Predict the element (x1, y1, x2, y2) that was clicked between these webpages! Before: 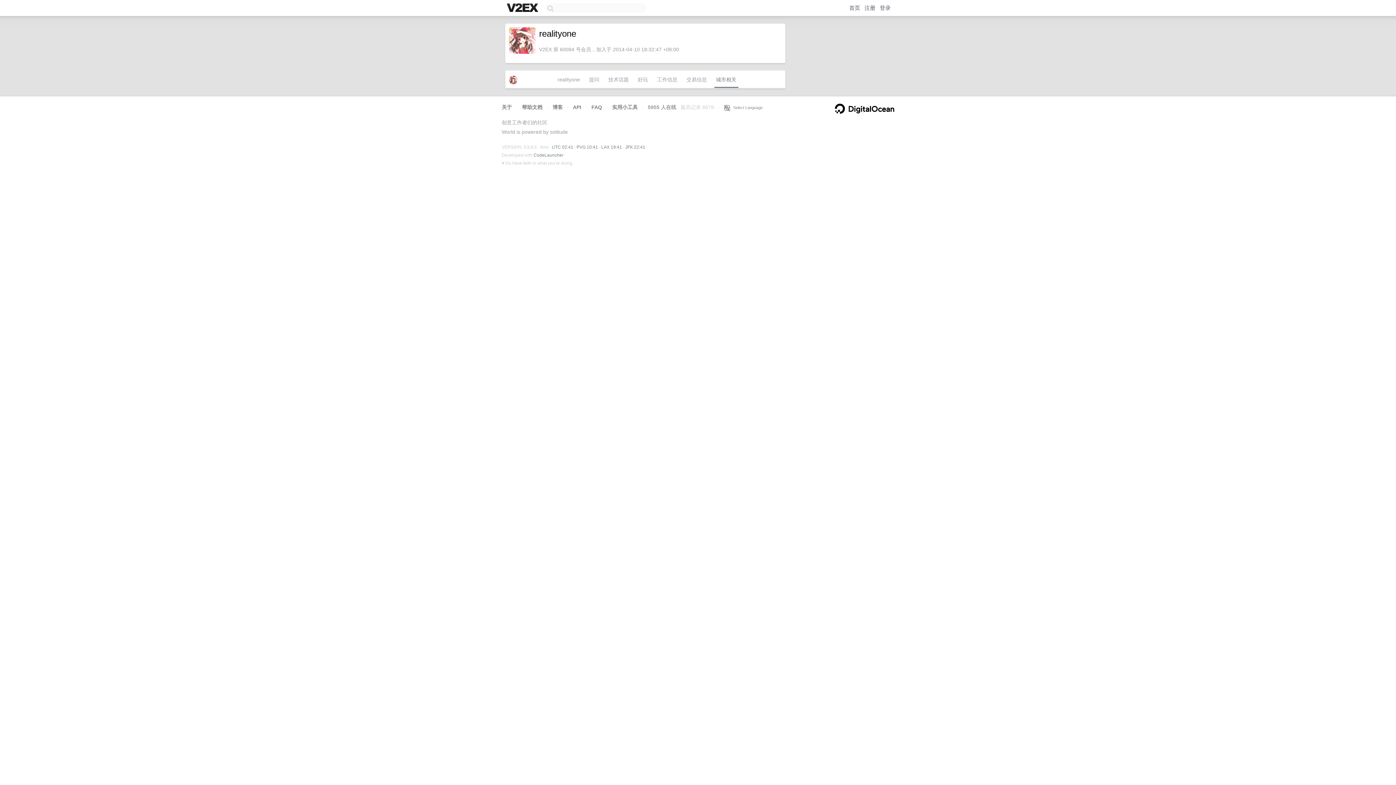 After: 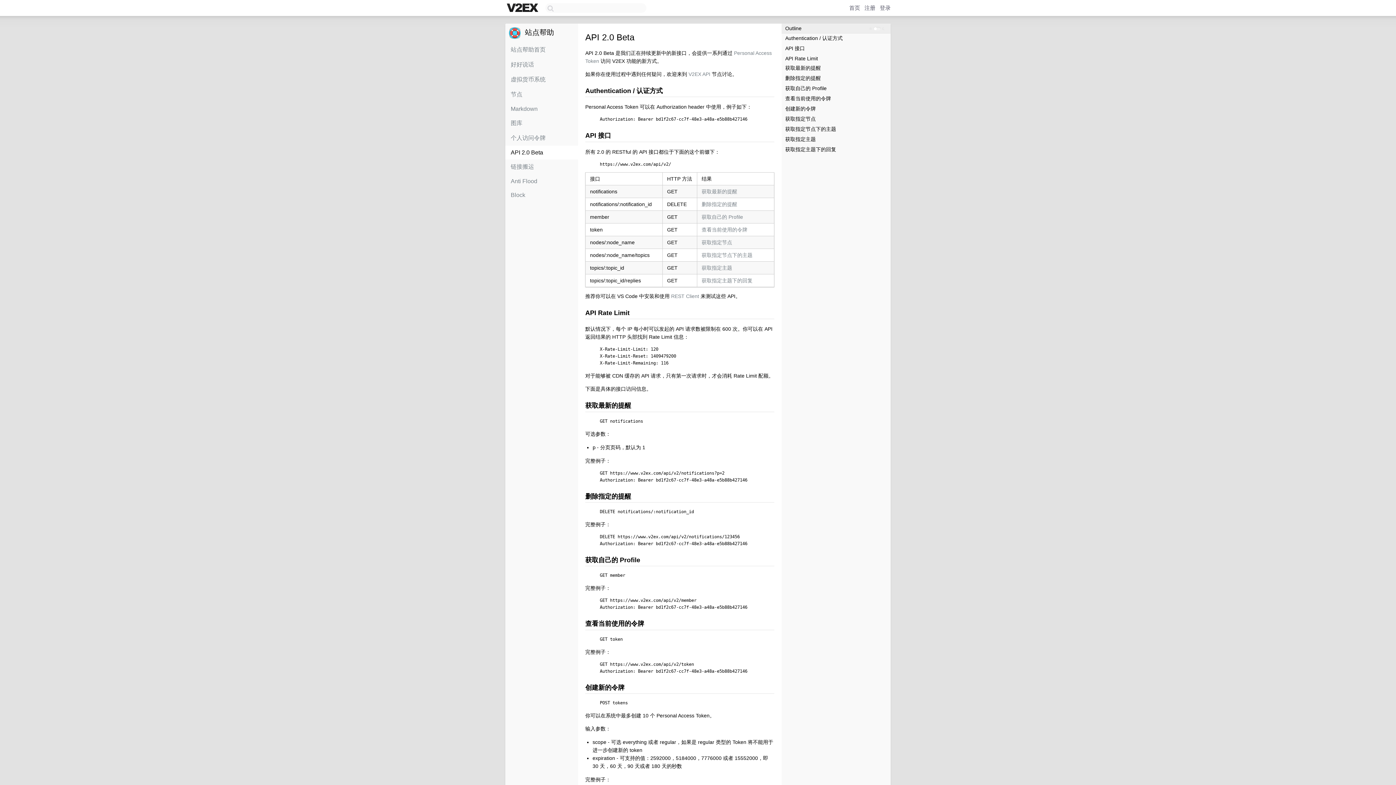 Action: label: API bbox: (573, 104, 581, 110)